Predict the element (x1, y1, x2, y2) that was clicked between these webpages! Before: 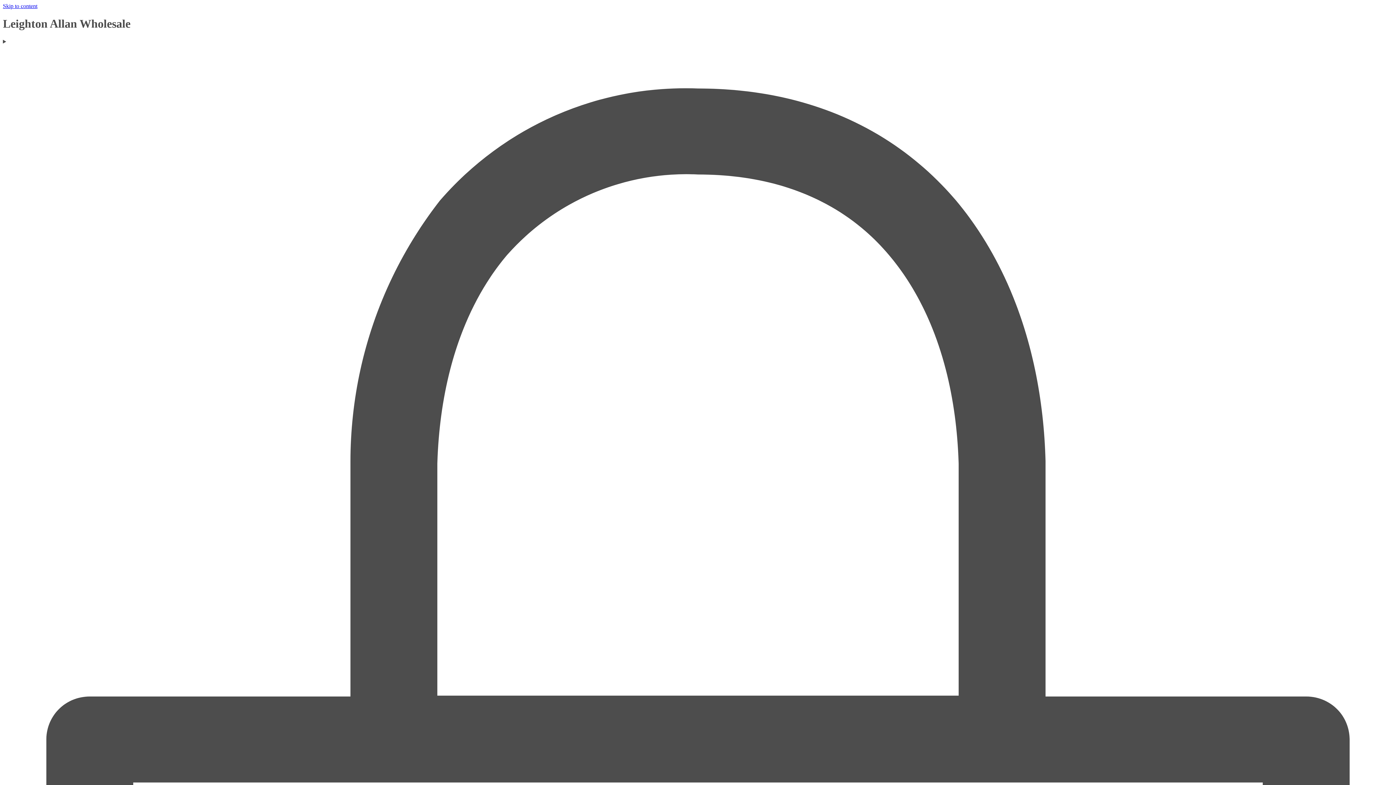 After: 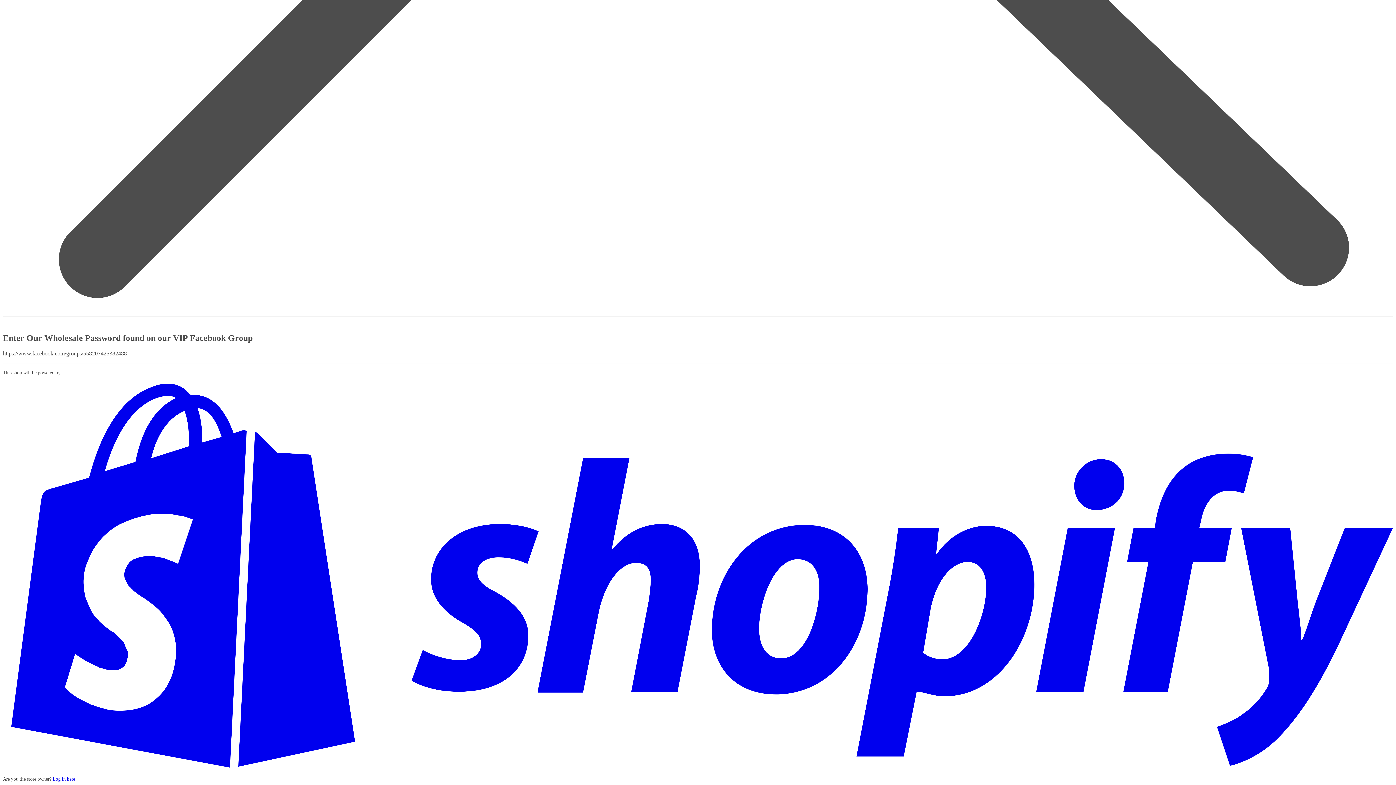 Action: bbox: (2, 2, 37, 9) label: Skip to content